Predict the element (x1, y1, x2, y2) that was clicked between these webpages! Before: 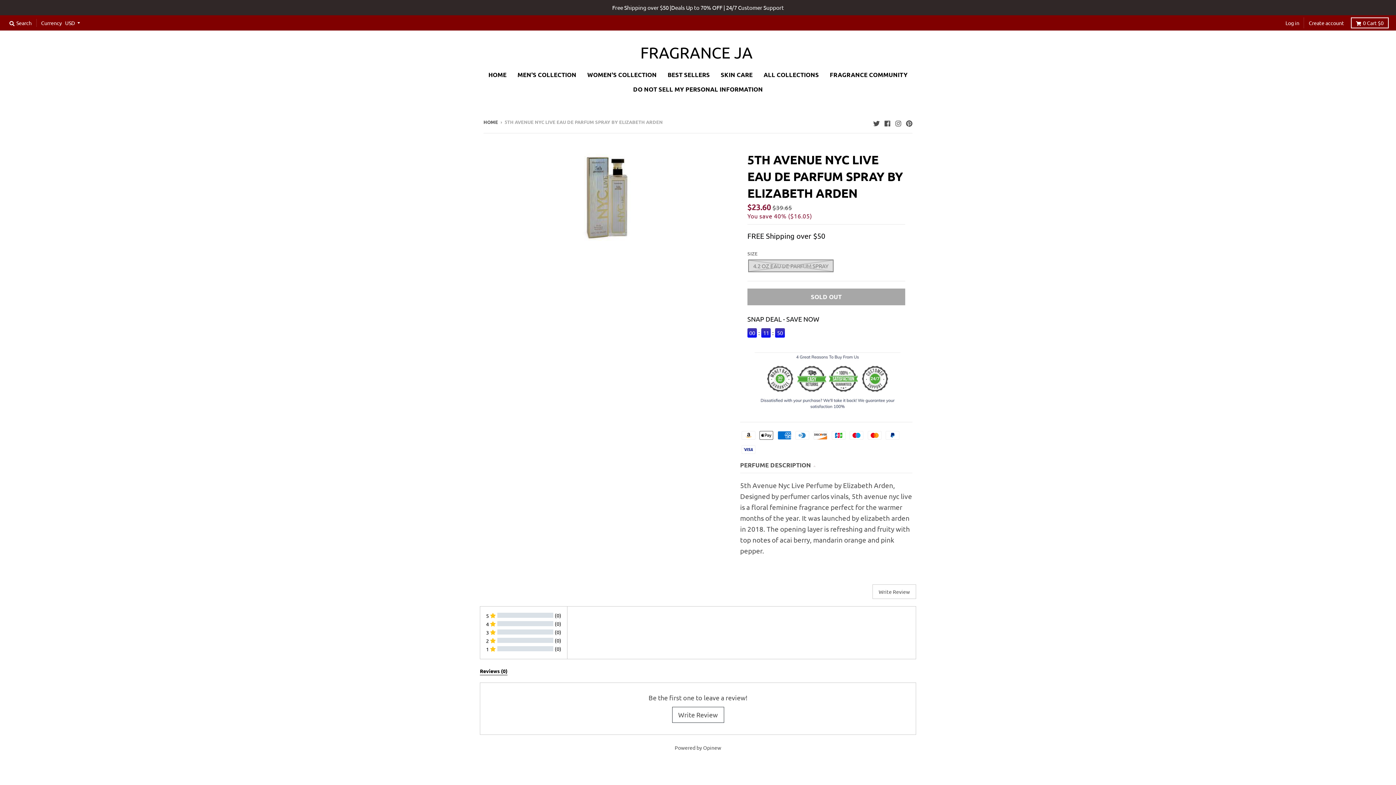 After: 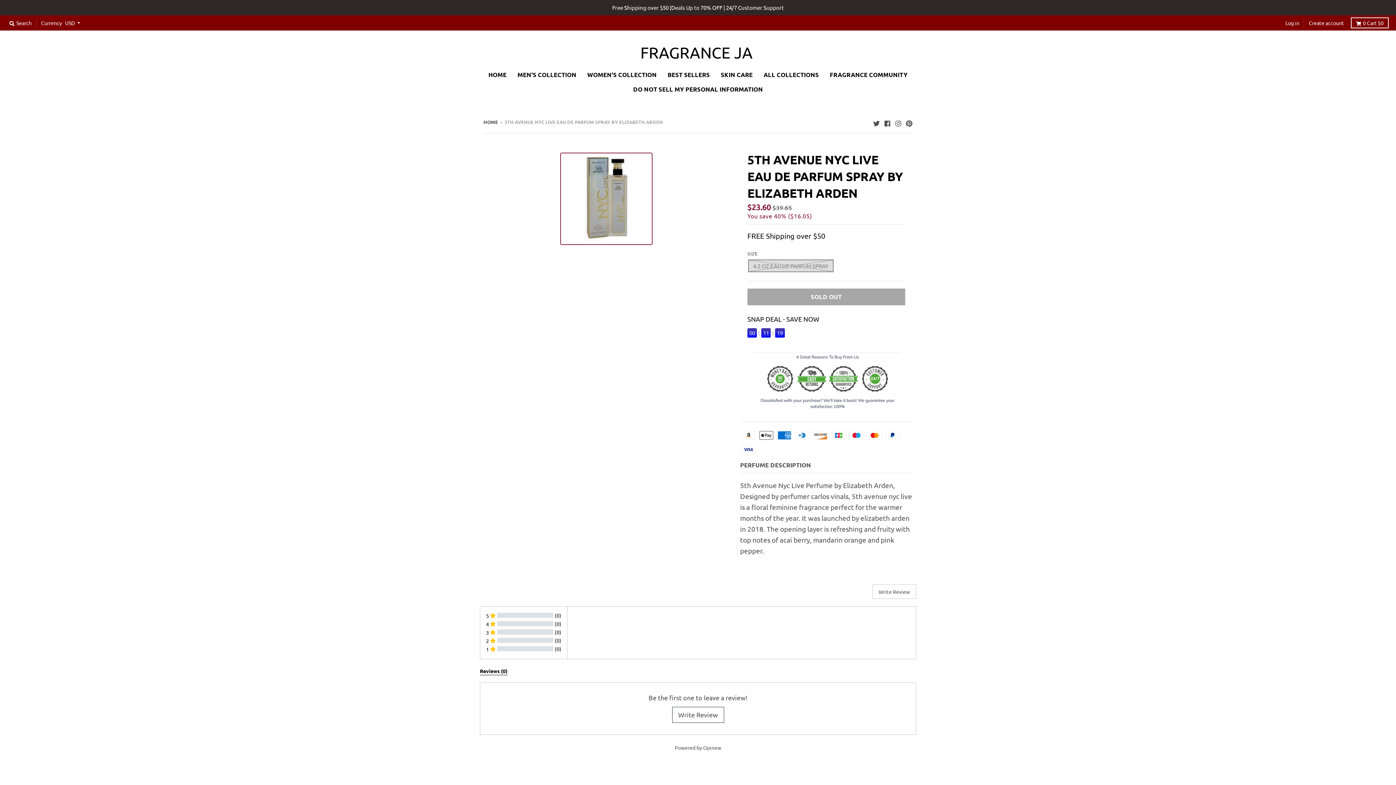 Action: bbox: (561, 153, 651, 244)